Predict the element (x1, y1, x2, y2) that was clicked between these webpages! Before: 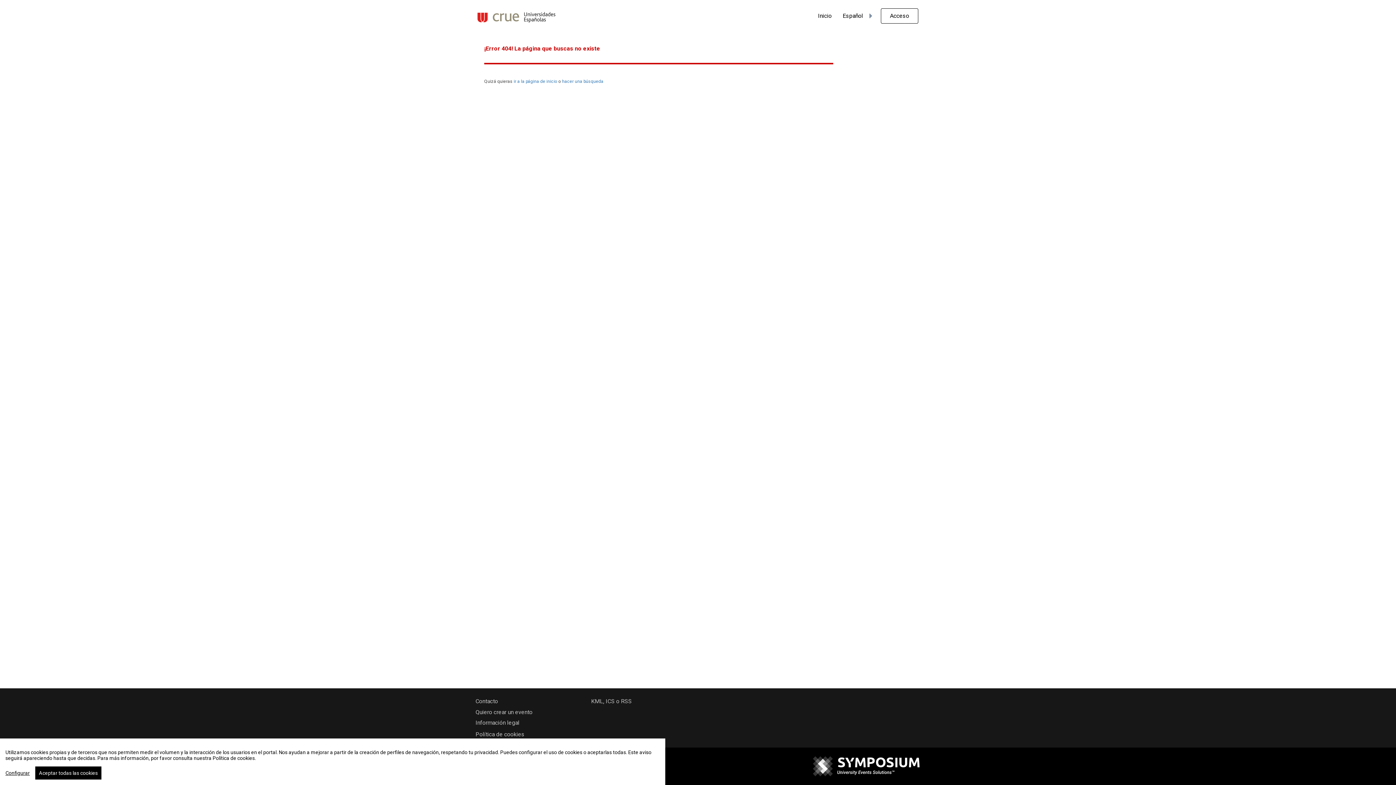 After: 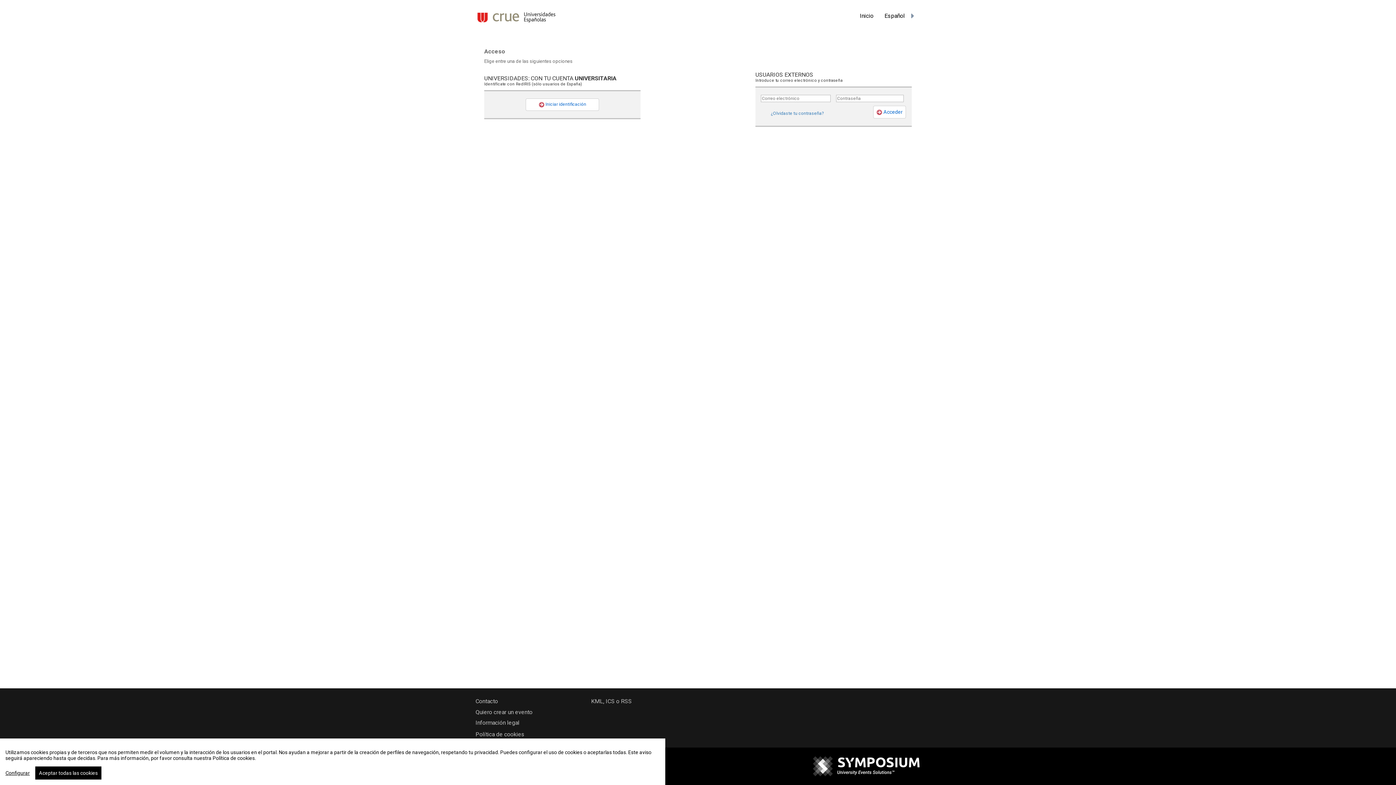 Action: bbox: (475, 709, 573, 716) label: Quiero crear un evento